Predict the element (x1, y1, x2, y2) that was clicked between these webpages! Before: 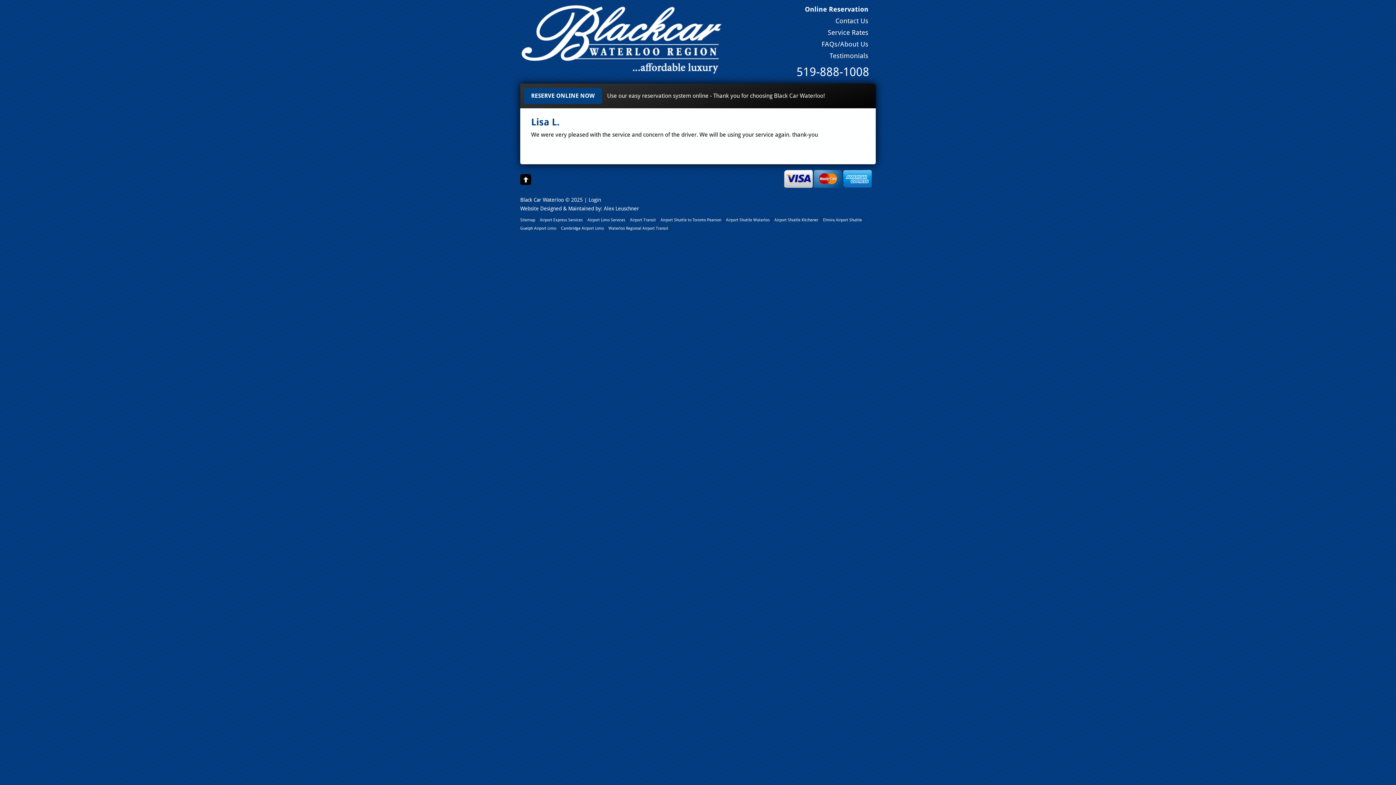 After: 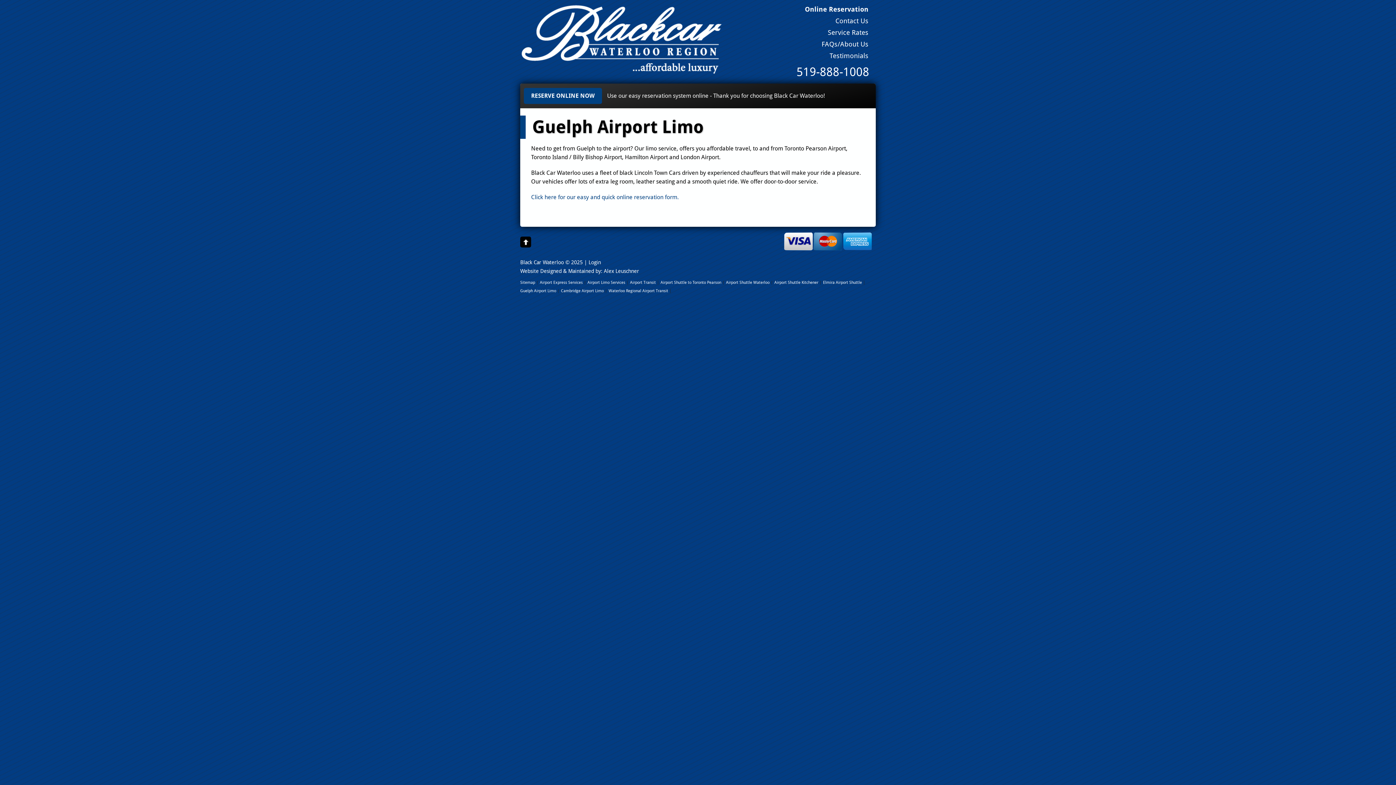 Action: label: Guelph Airport Limo bbox: (520, 226, 556, 230)